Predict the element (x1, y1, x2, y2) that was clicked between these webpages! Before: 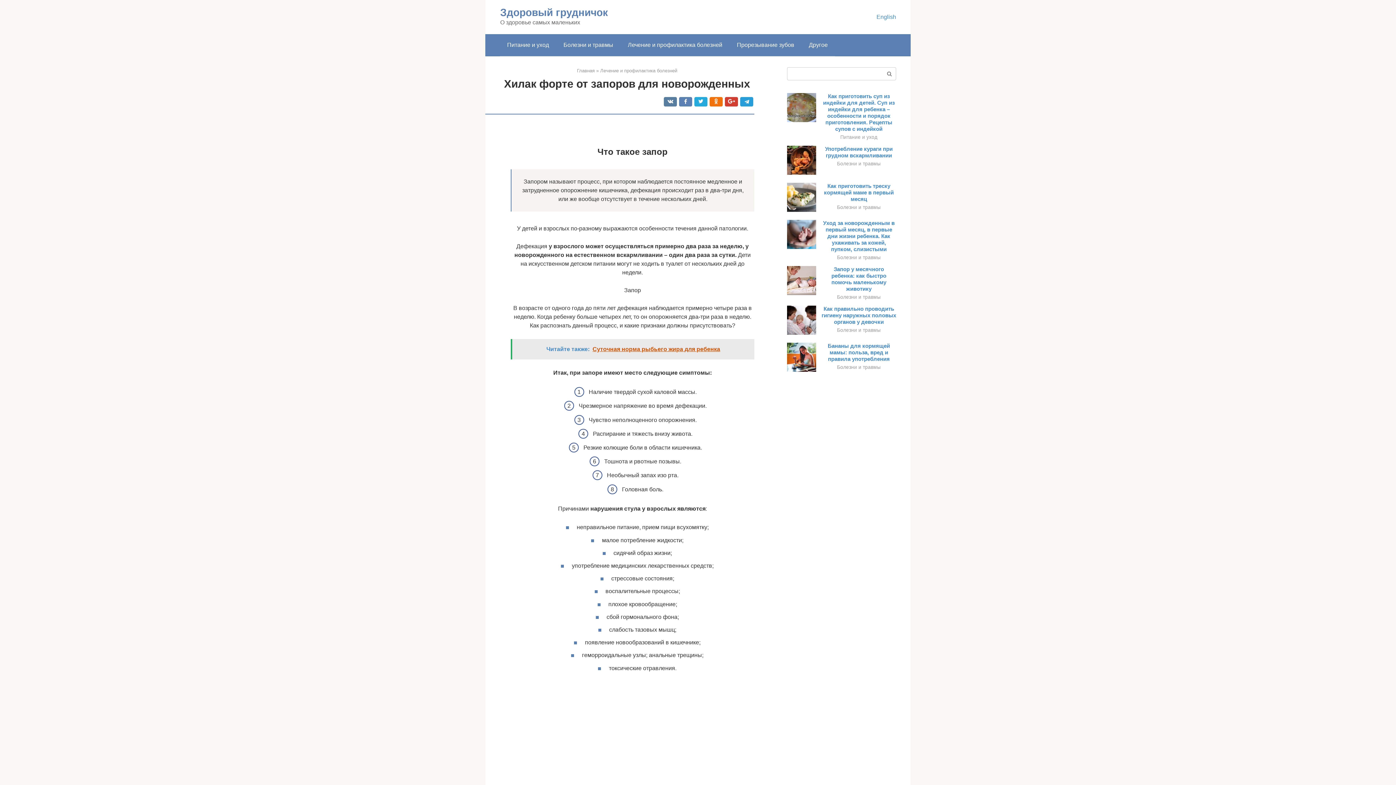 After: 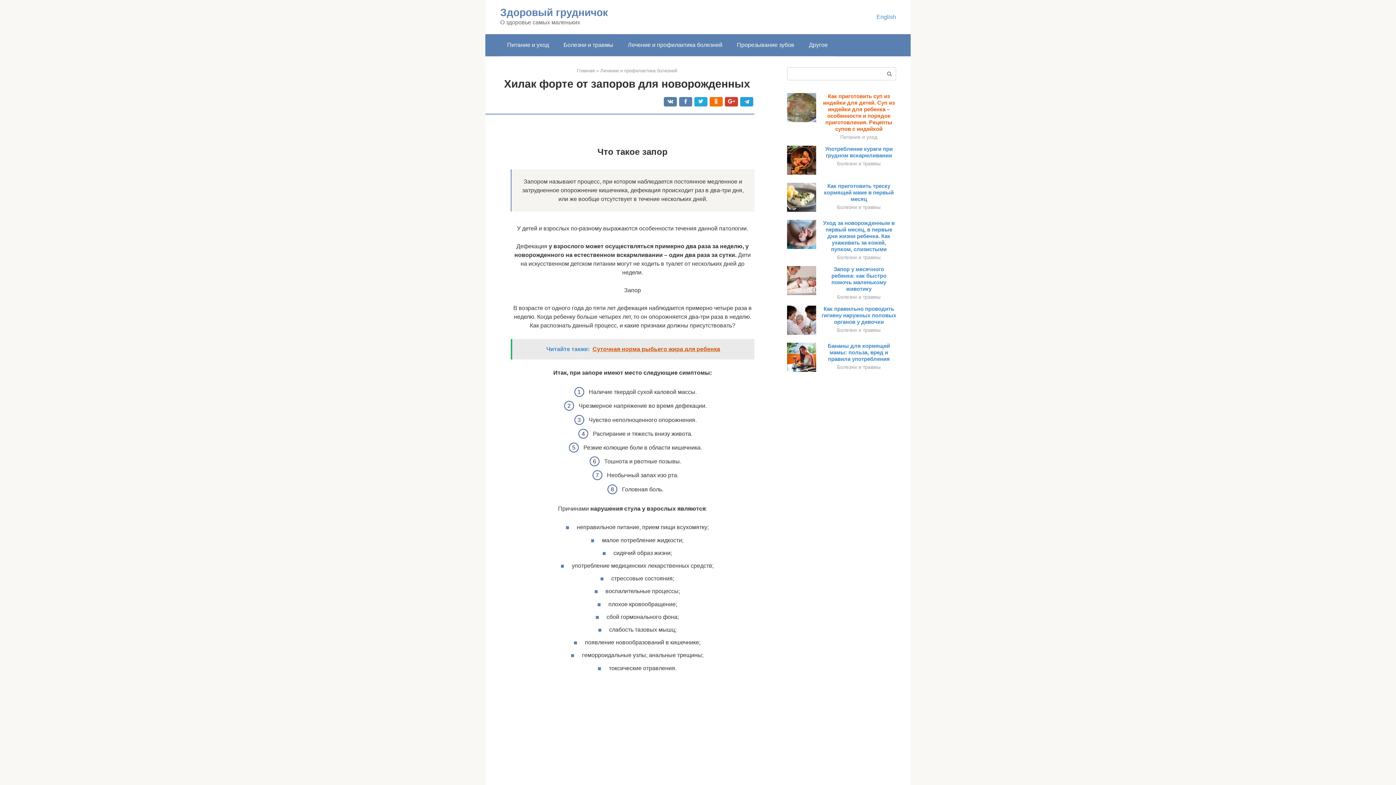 Action: bbox: (823, 93, 894, 132) label: Как приготовить суп из индейки для детей. Суп из индейки для ребенка – особенности и порядок приготовления. Рецепты супов с индейкой